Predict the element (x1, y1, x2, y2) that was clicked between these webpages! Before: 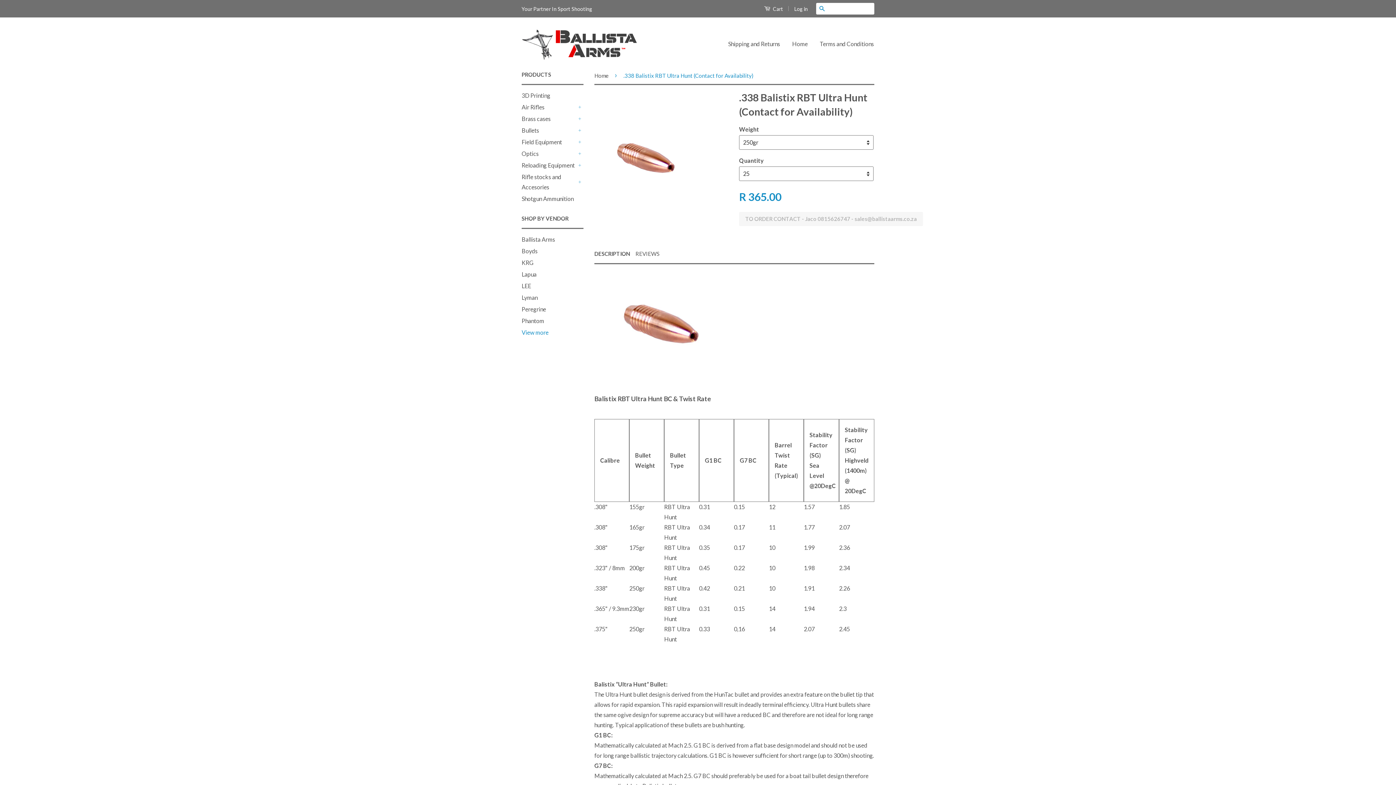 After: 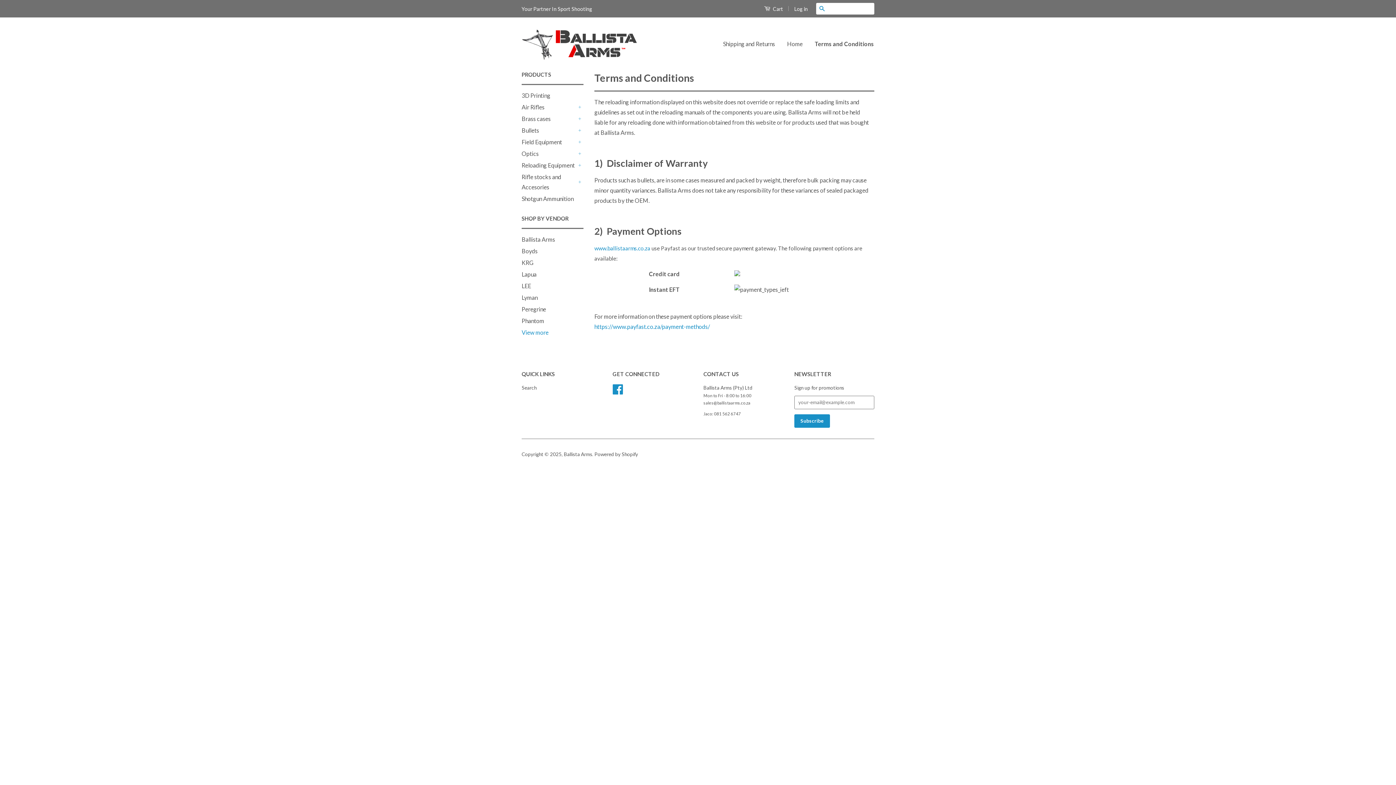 Action: bbox: (814, 33, 874, 54) label: Terms and Conditions